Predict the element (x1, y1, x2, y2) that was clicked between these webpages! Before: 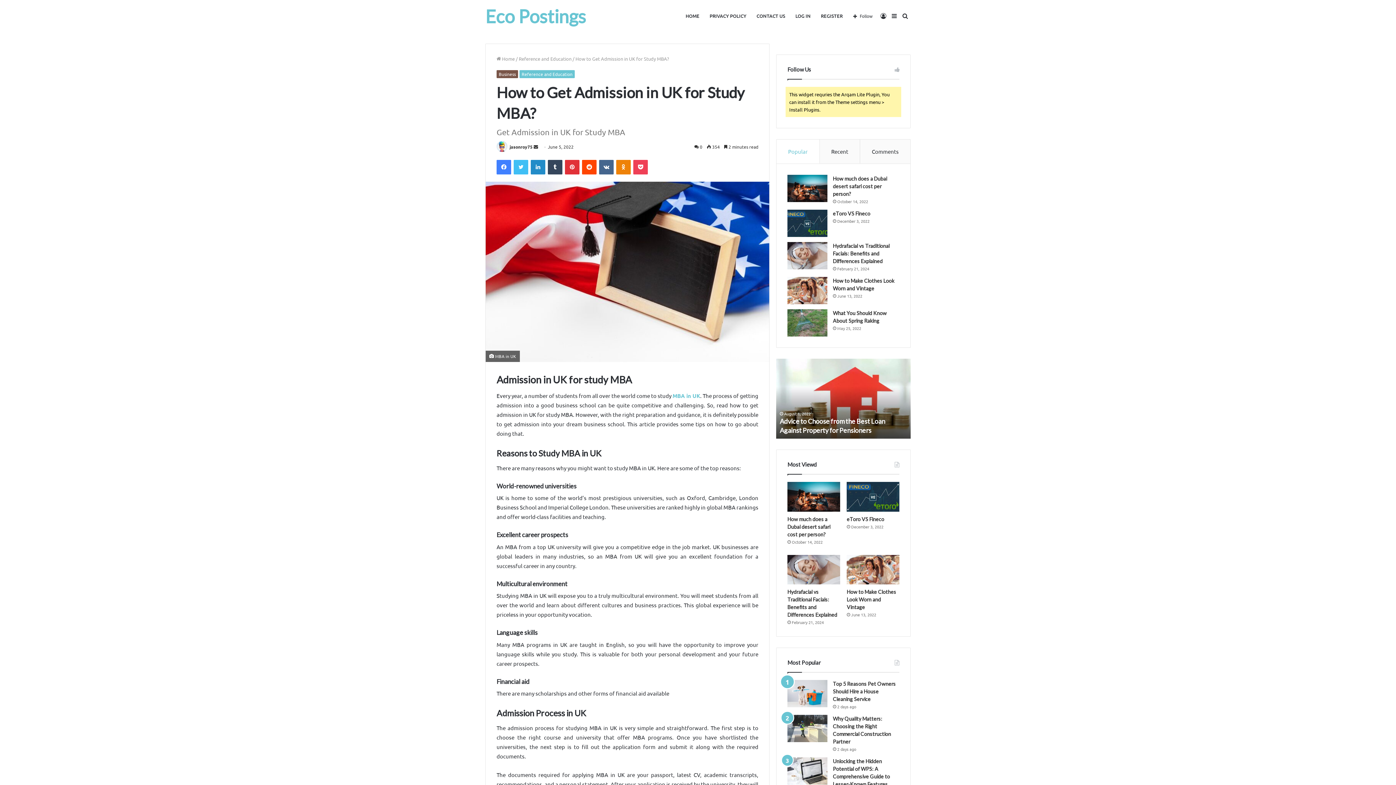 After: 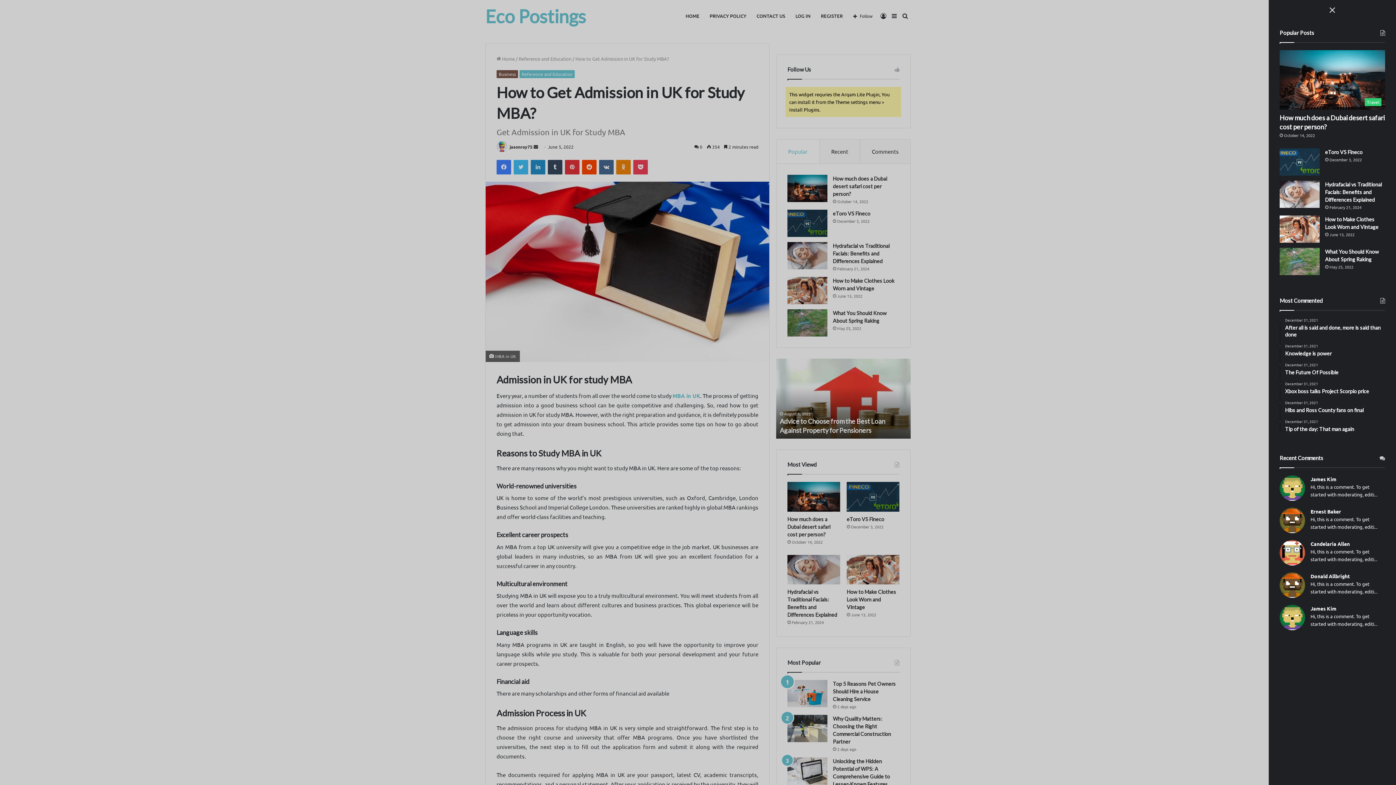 Action: bbox: (889, 0, 900, 32) label: Sidebar